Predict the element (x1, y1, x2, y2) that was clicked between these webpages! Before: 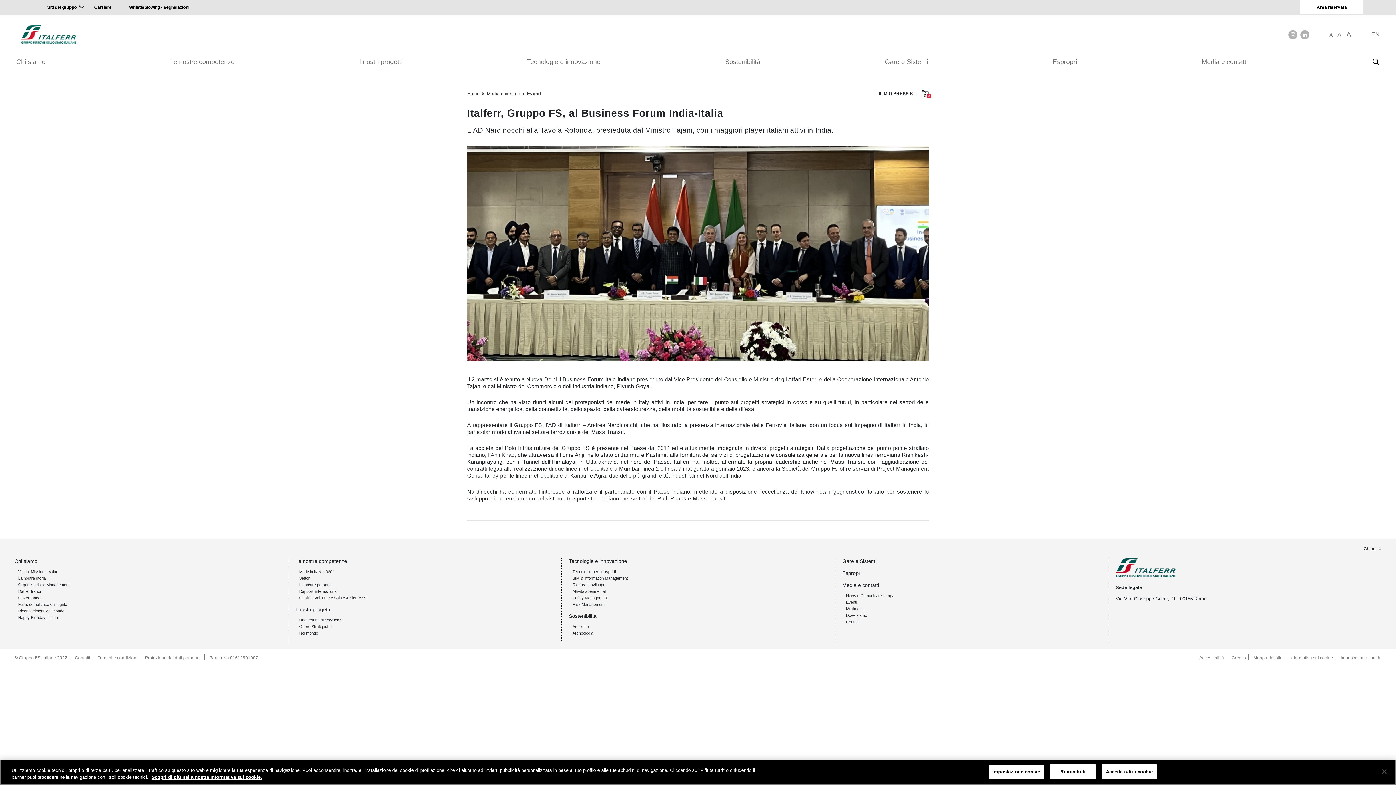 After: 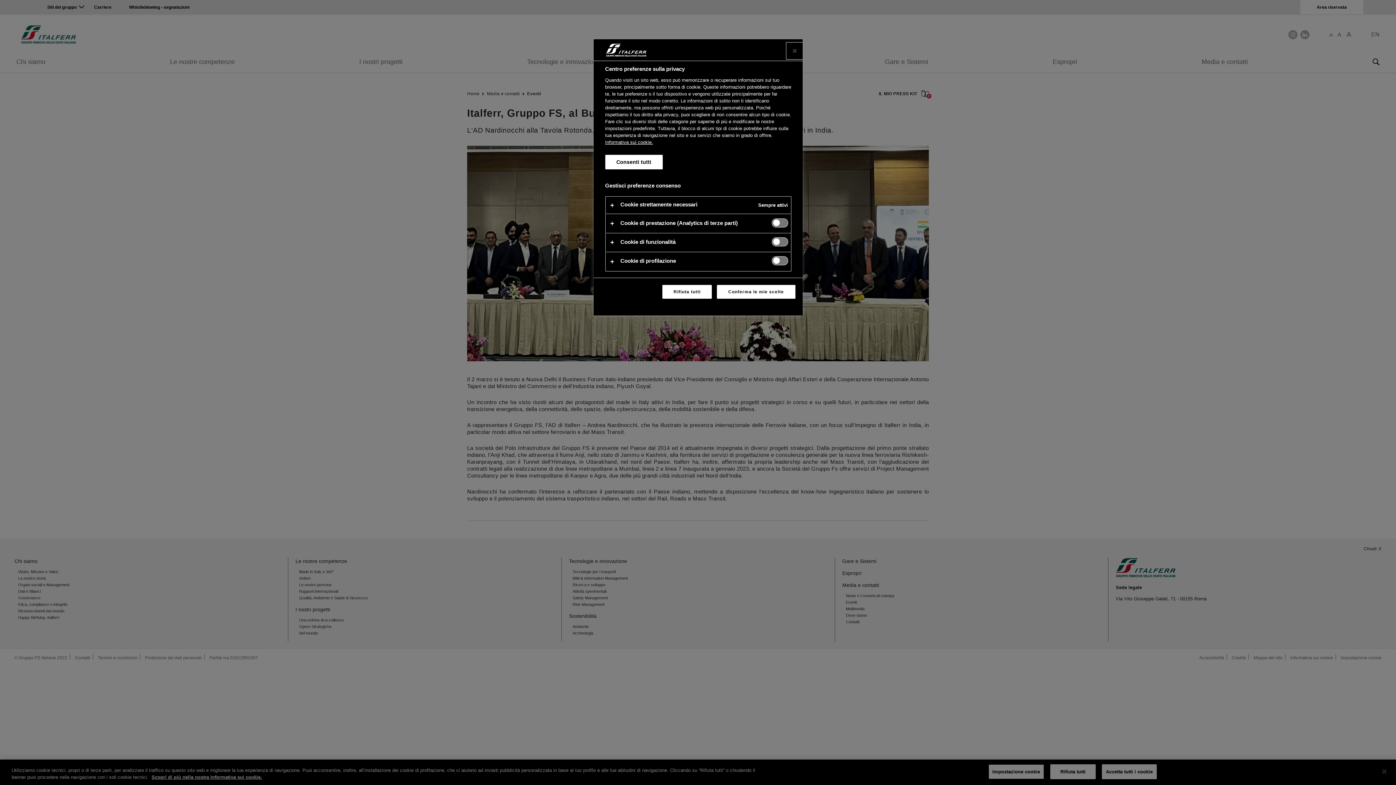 Action: bbox: (1341, 655, 1381, 661) label: Impostazione cookie